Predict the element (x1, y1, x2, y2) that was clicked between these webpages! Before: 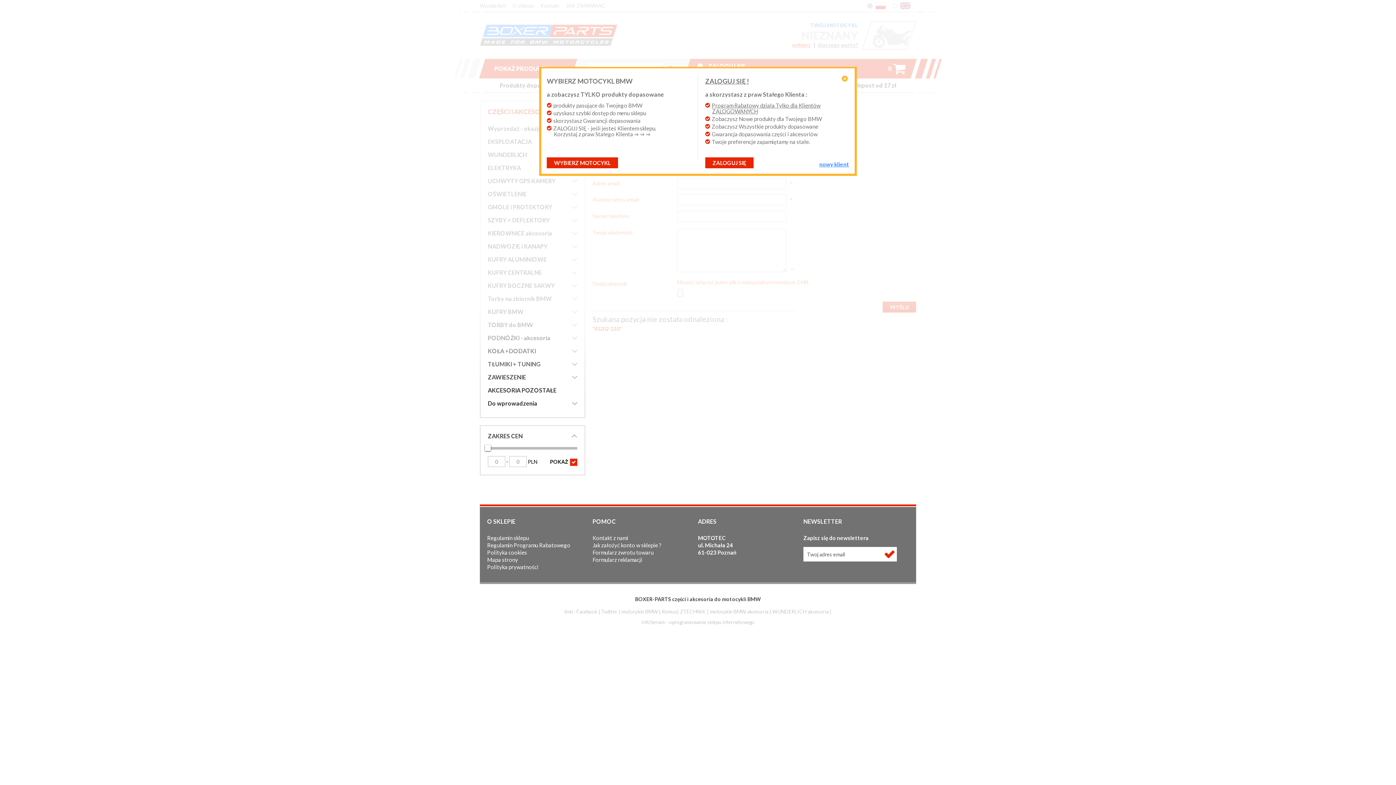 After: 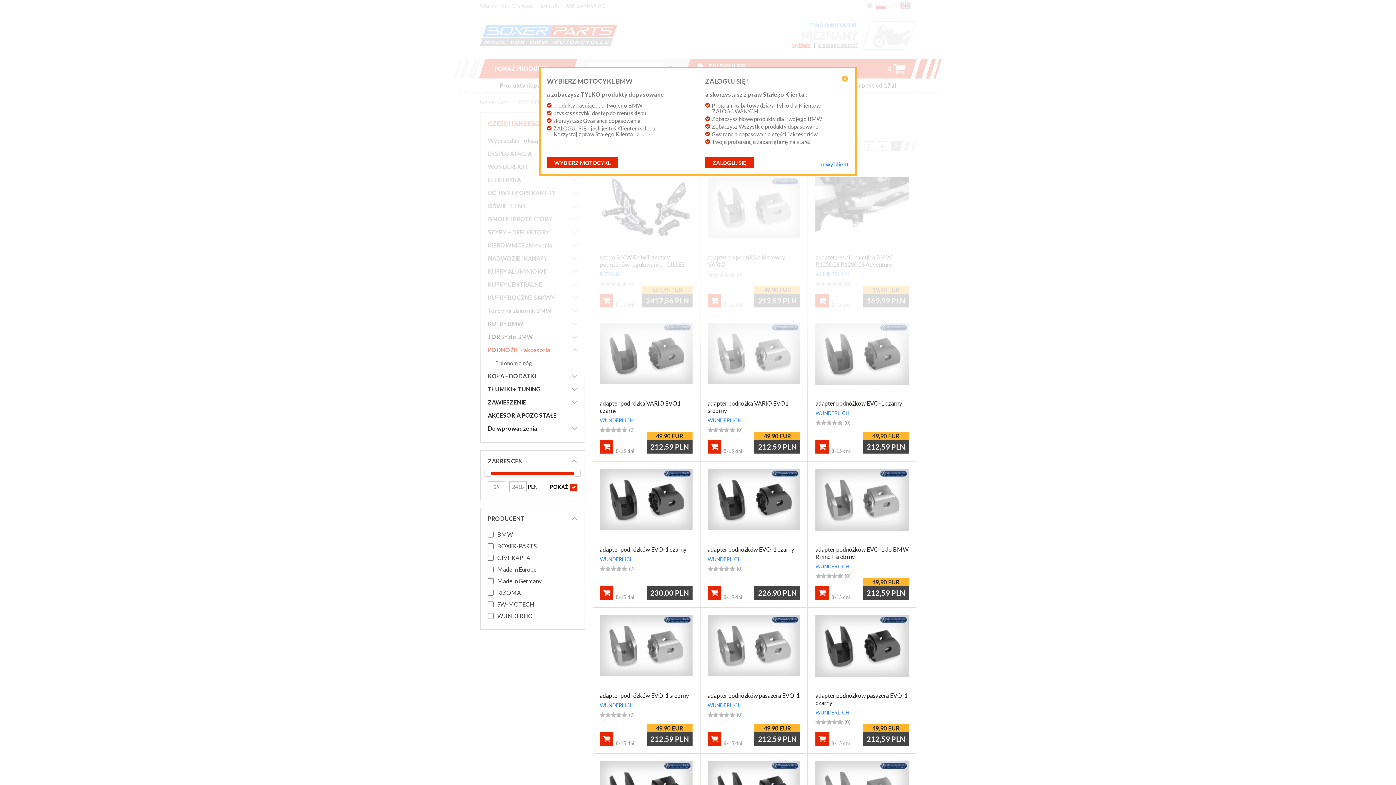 Action: label: PODNÓŻKI - akcesoria bbox: (488, 331, 577, 344)